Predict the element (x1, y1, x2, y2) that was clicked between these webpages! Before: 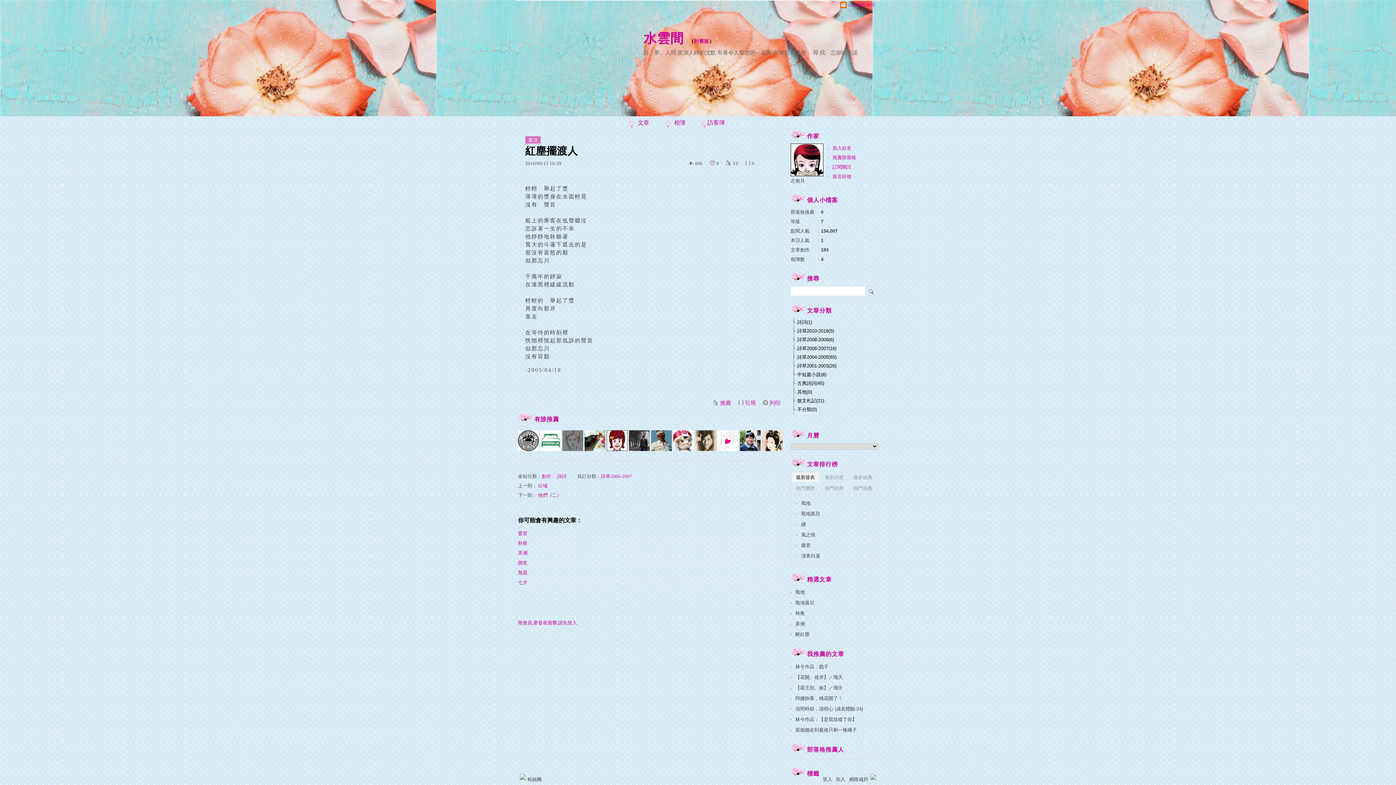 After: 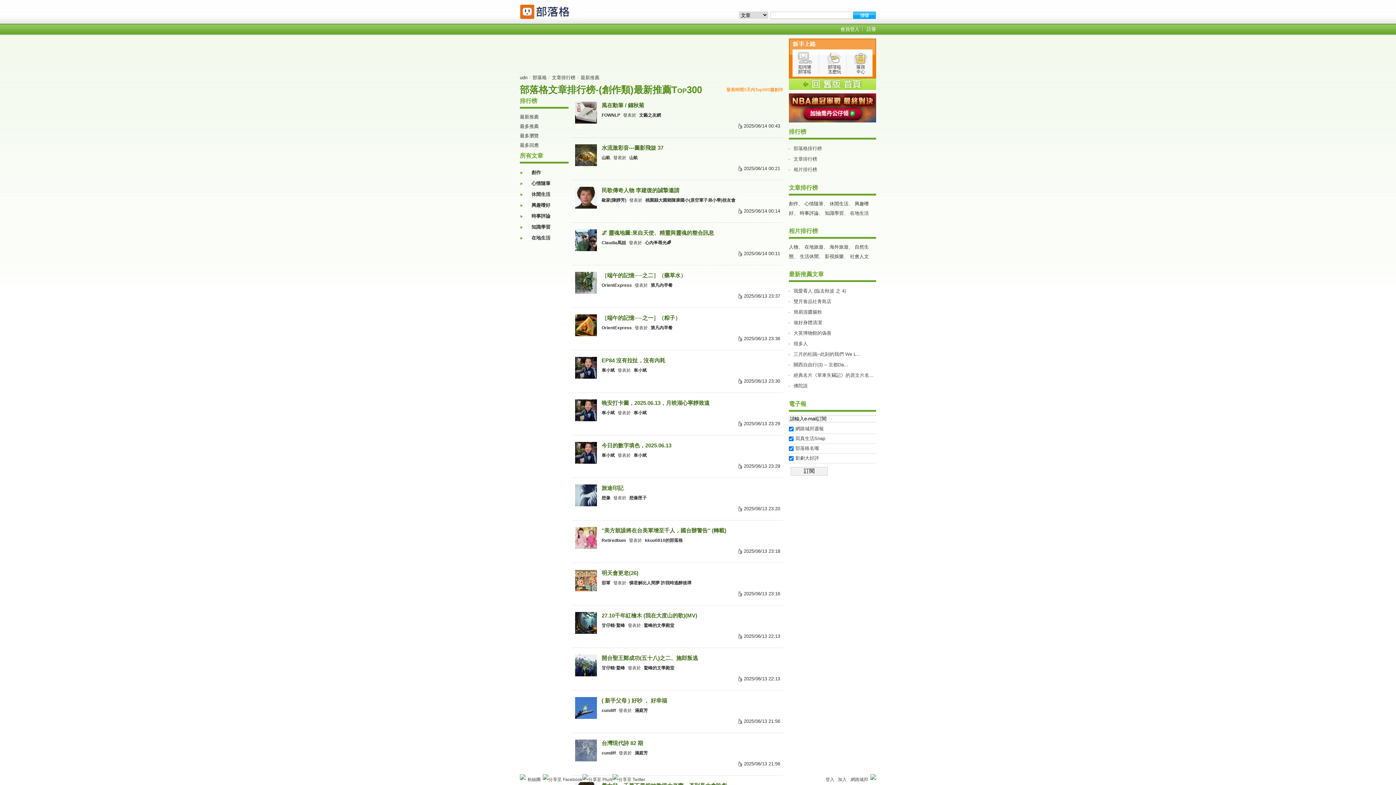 Action: label: 創作 bbox: (541, 473, 551, 479)